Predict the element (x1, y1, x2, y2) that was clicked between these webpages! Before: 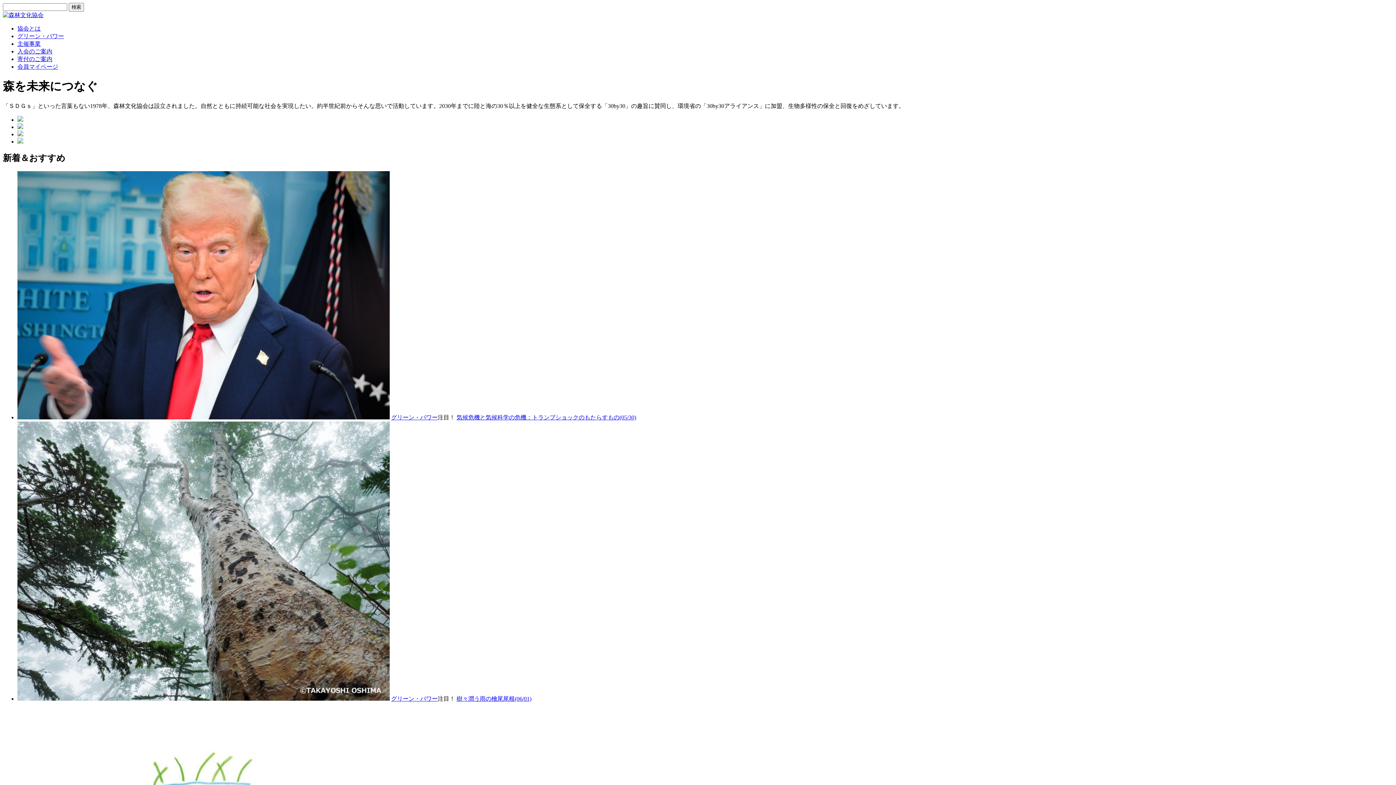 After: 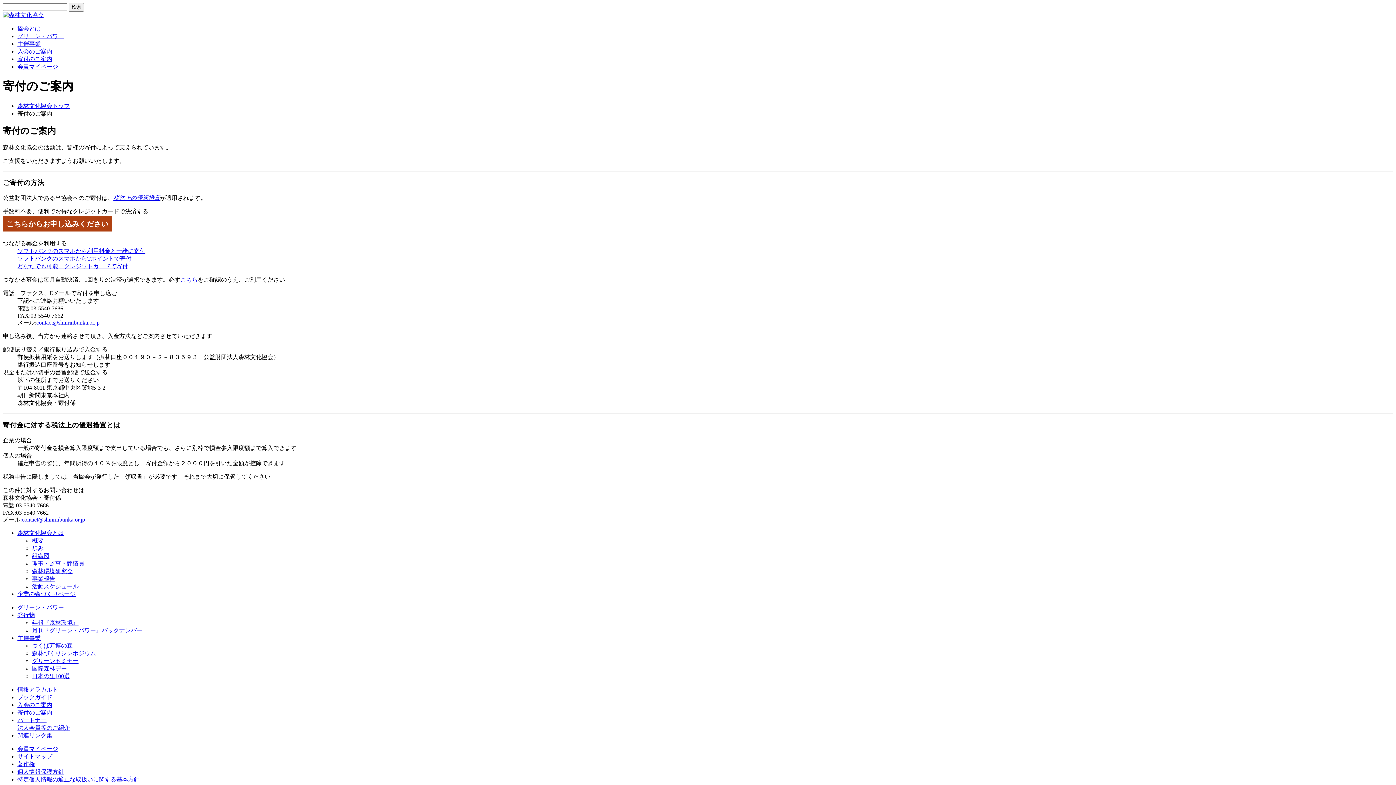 Action: bbox: (17, 123, 23, 130)